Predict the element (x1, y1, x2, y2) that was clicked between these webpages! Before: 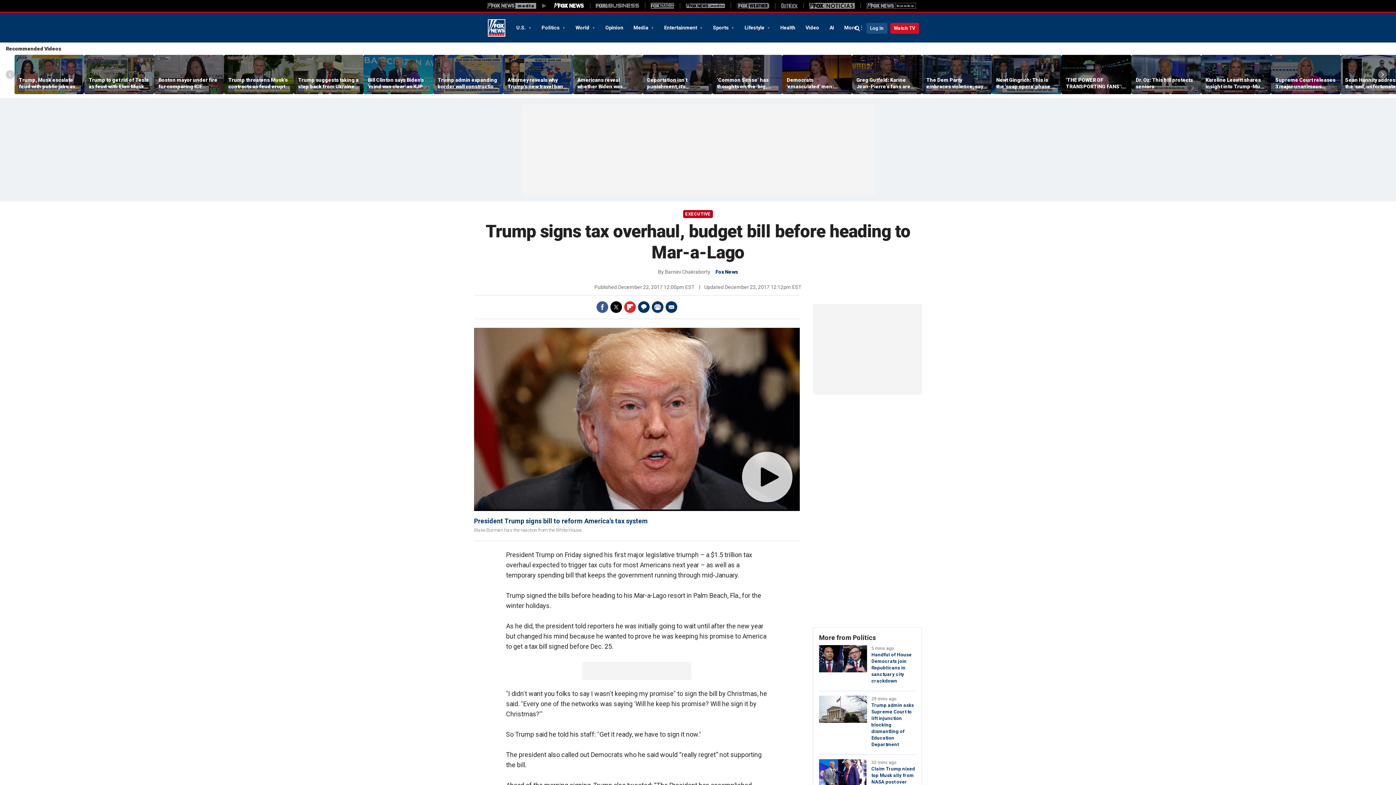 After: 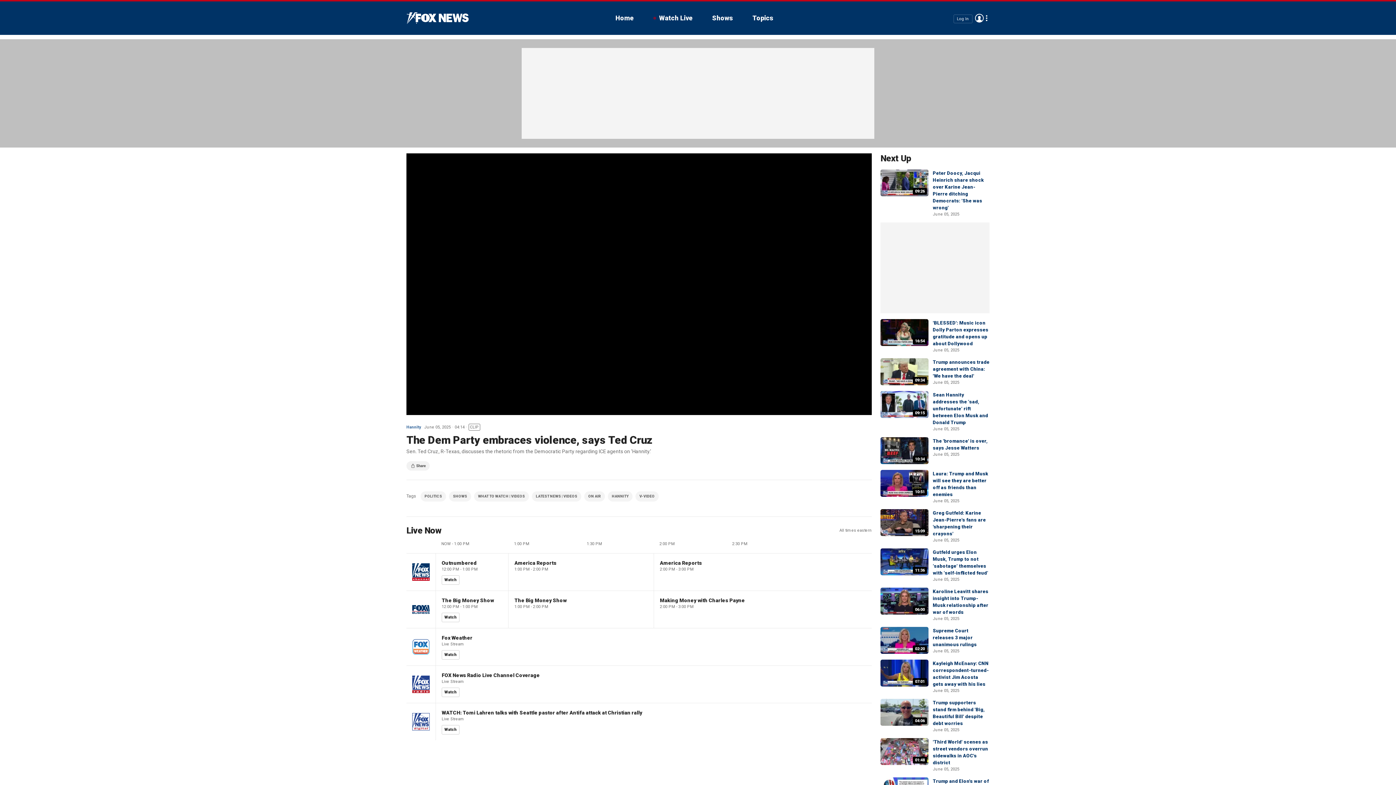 Action: bbox: (926, 76, 987, 89) label: The Dem Party embraces violence, says Ted Cruz